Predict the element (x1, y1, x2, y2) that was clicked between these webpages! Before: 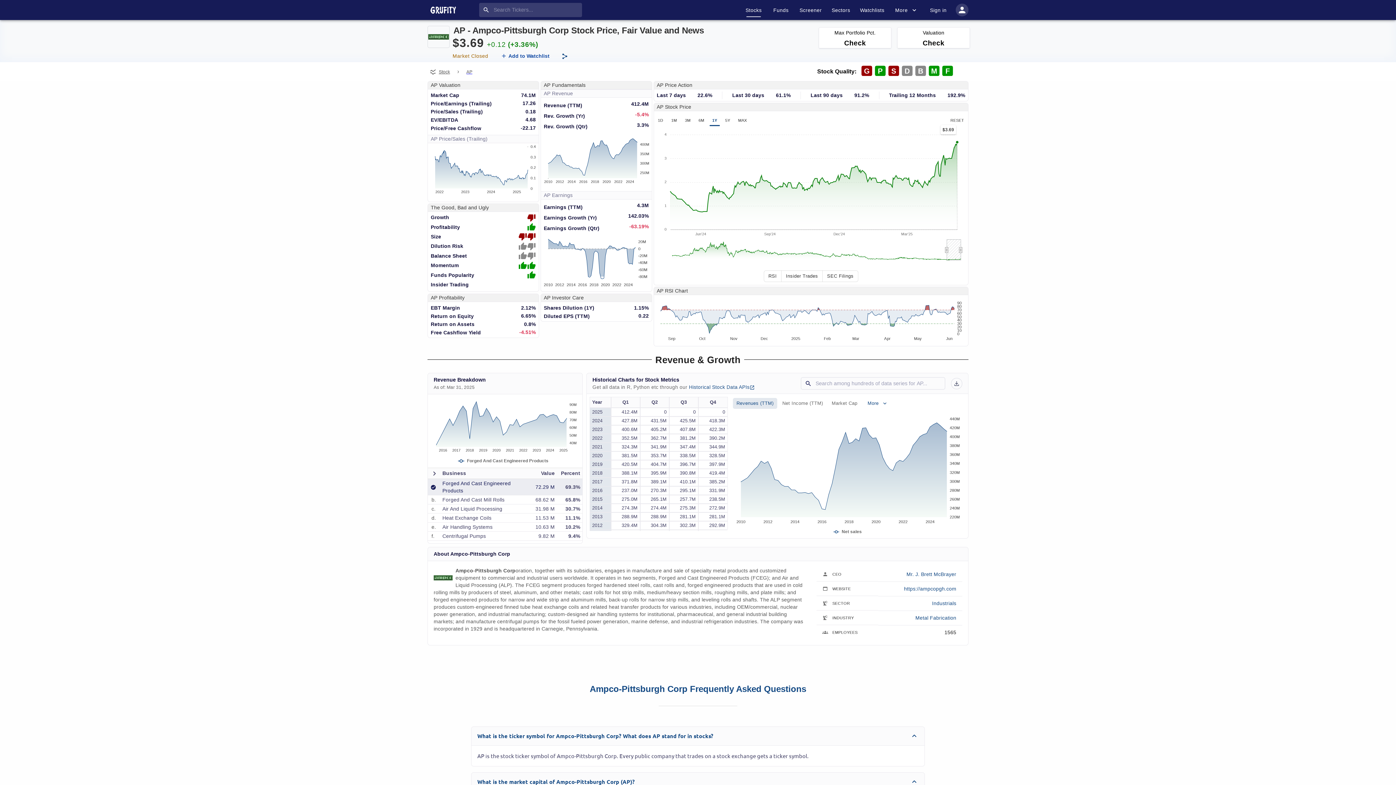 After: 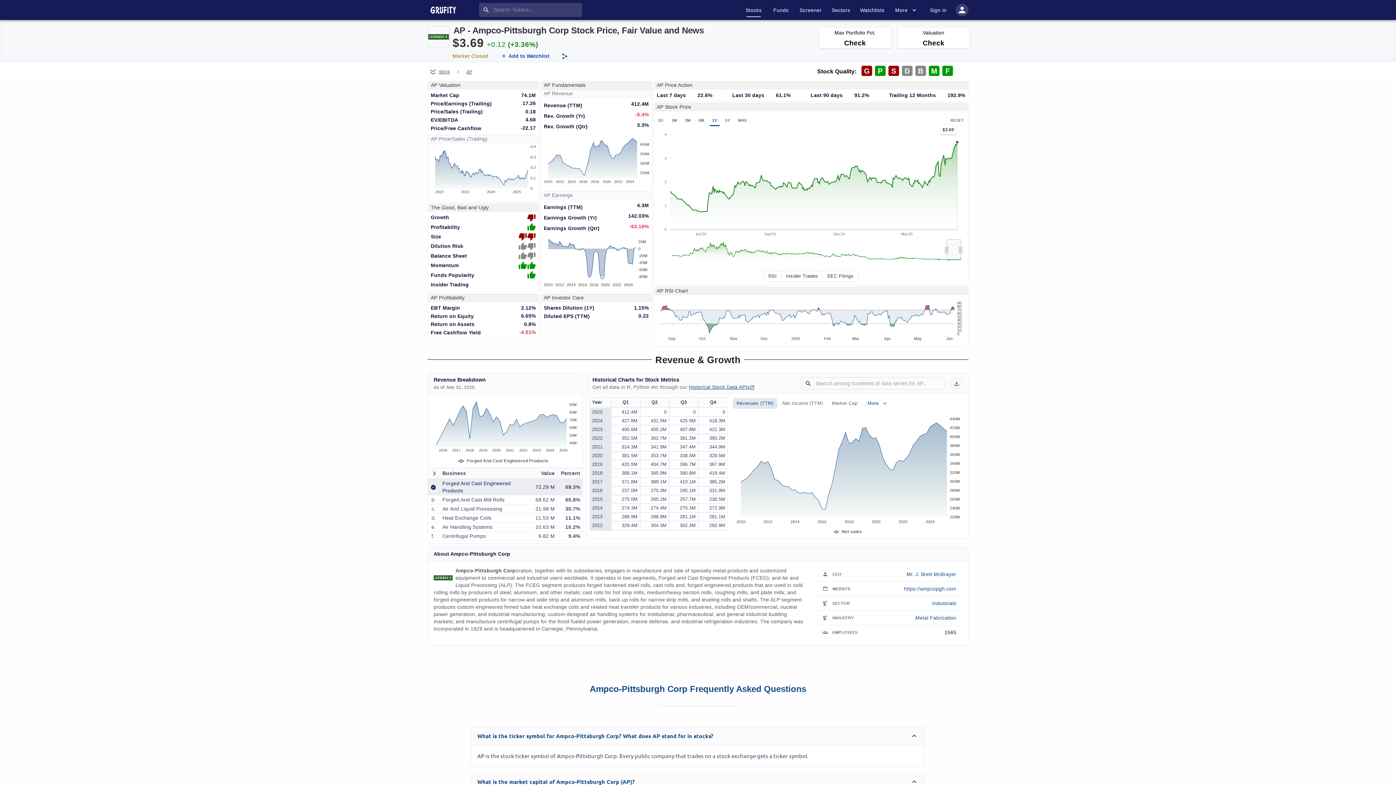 Action: label: Historical Stock Data APIs bbox: (689, 384, 755, 390)